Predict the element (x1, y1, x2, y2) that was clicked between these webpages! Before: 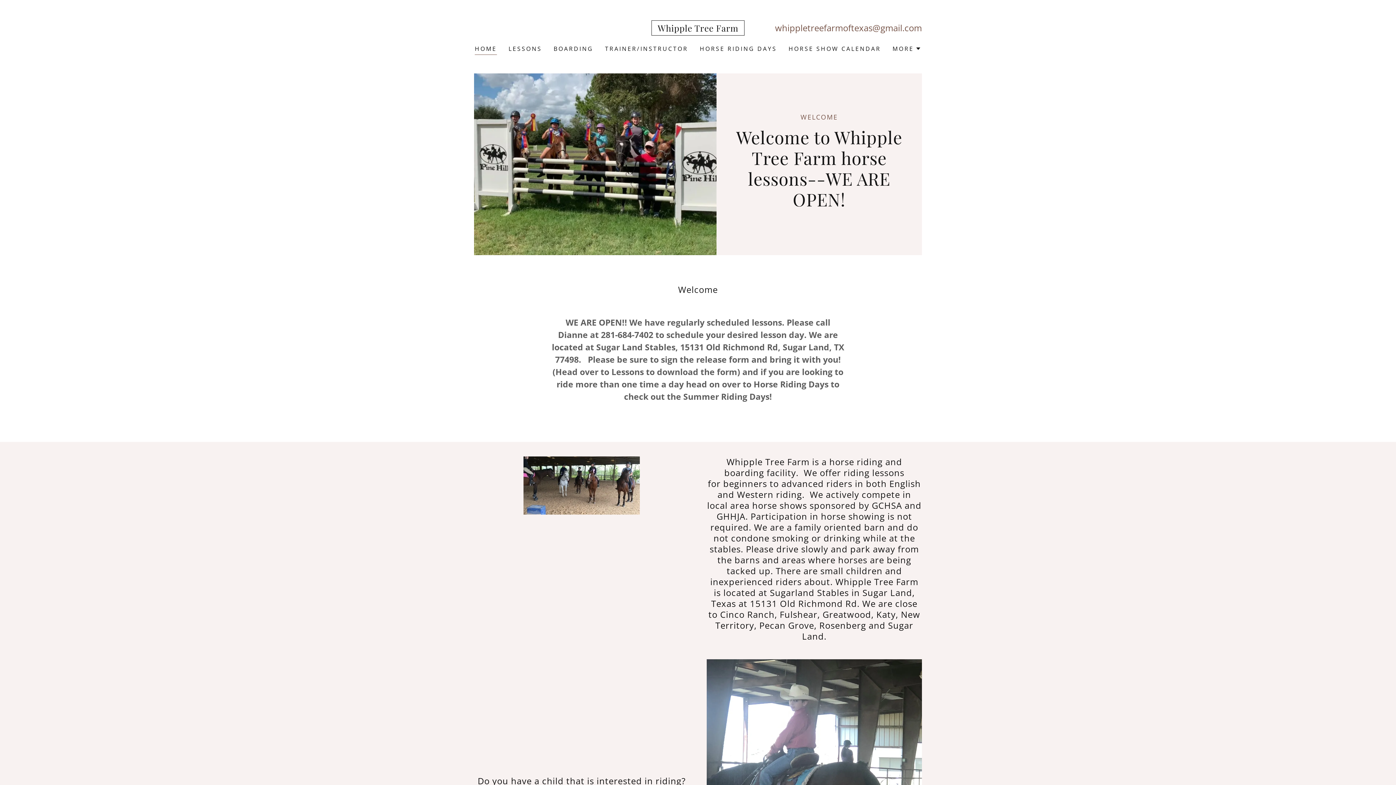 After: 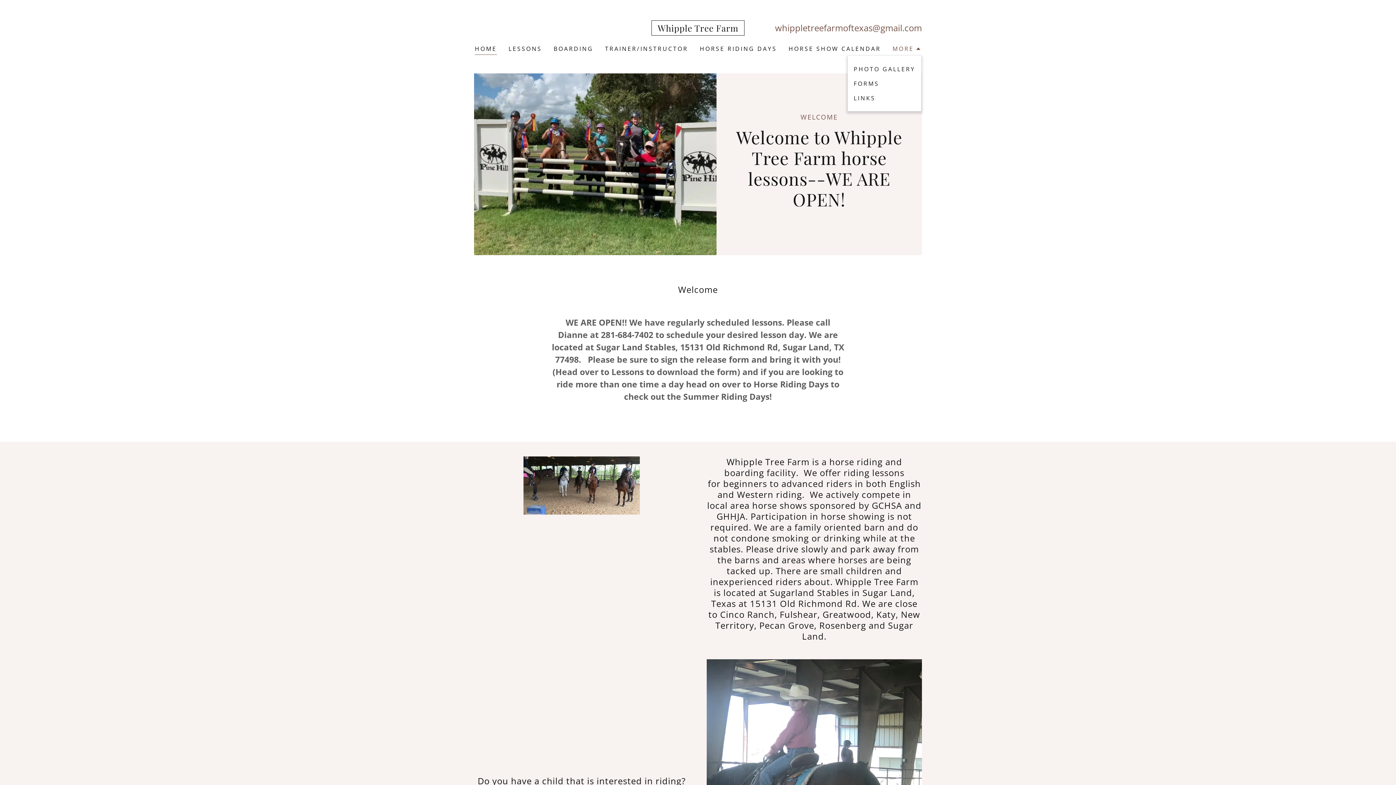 Action: bbox: (892, 44, 921, 53) label: MORE